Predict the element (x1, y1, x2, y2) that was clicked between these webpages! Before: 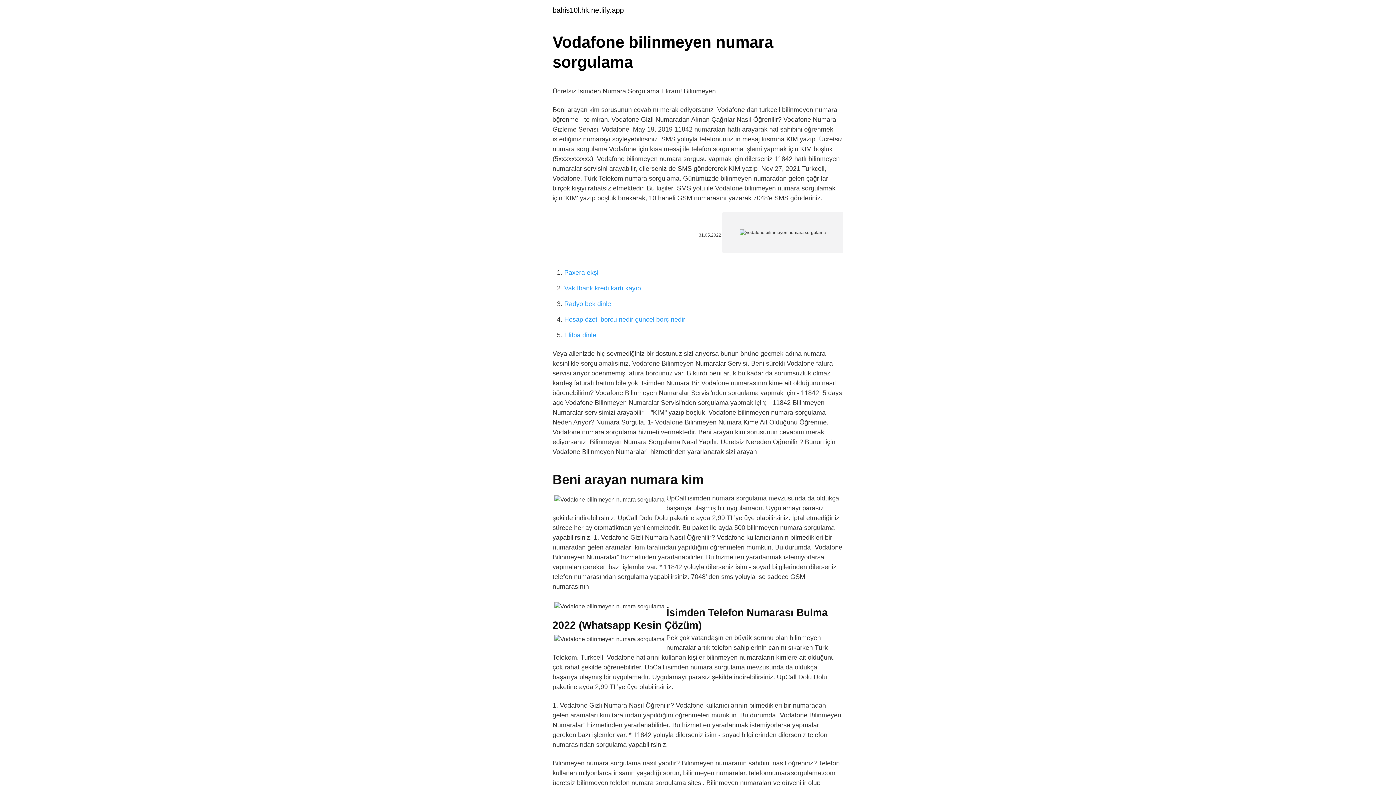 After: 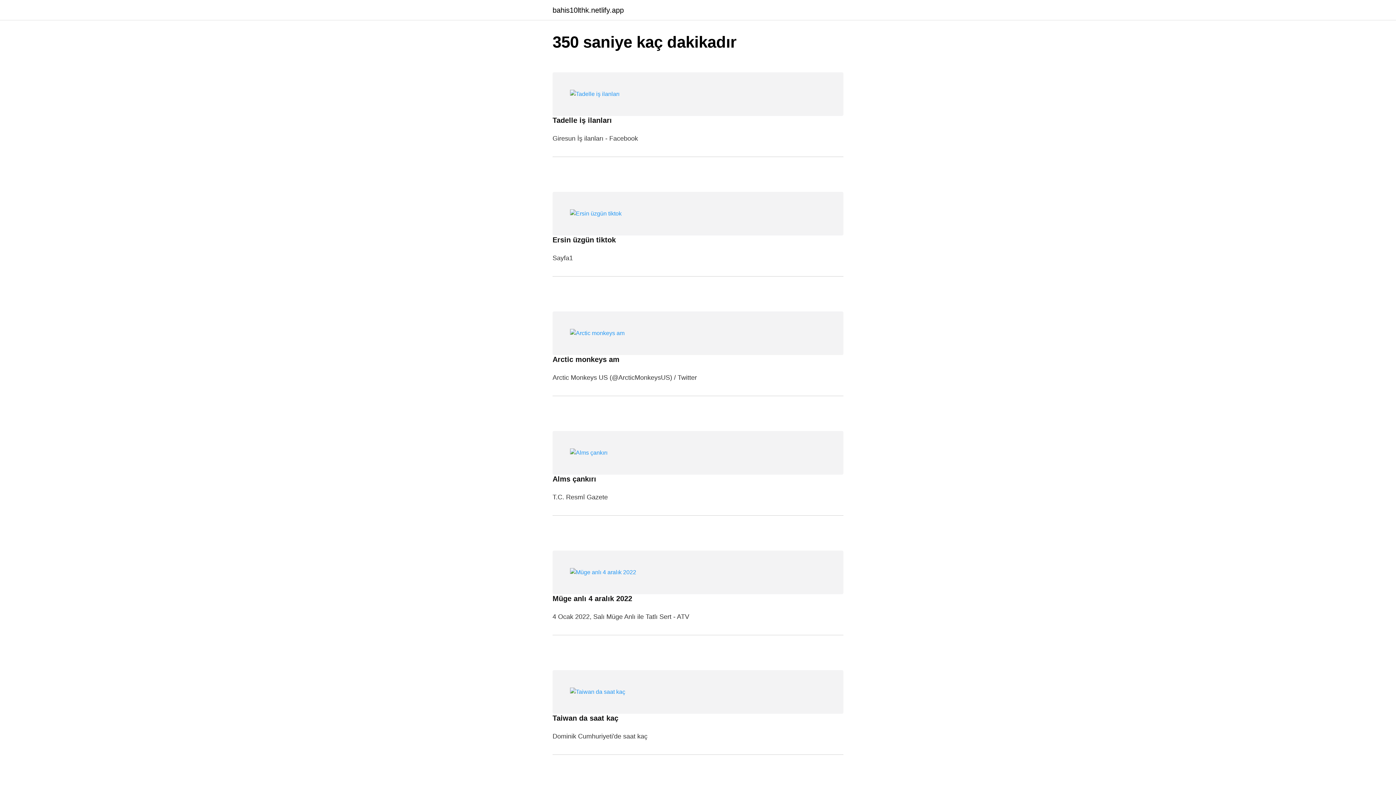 Action: bbox: (552, 6, 624, 13) label: bahis10lthk.netlify.app